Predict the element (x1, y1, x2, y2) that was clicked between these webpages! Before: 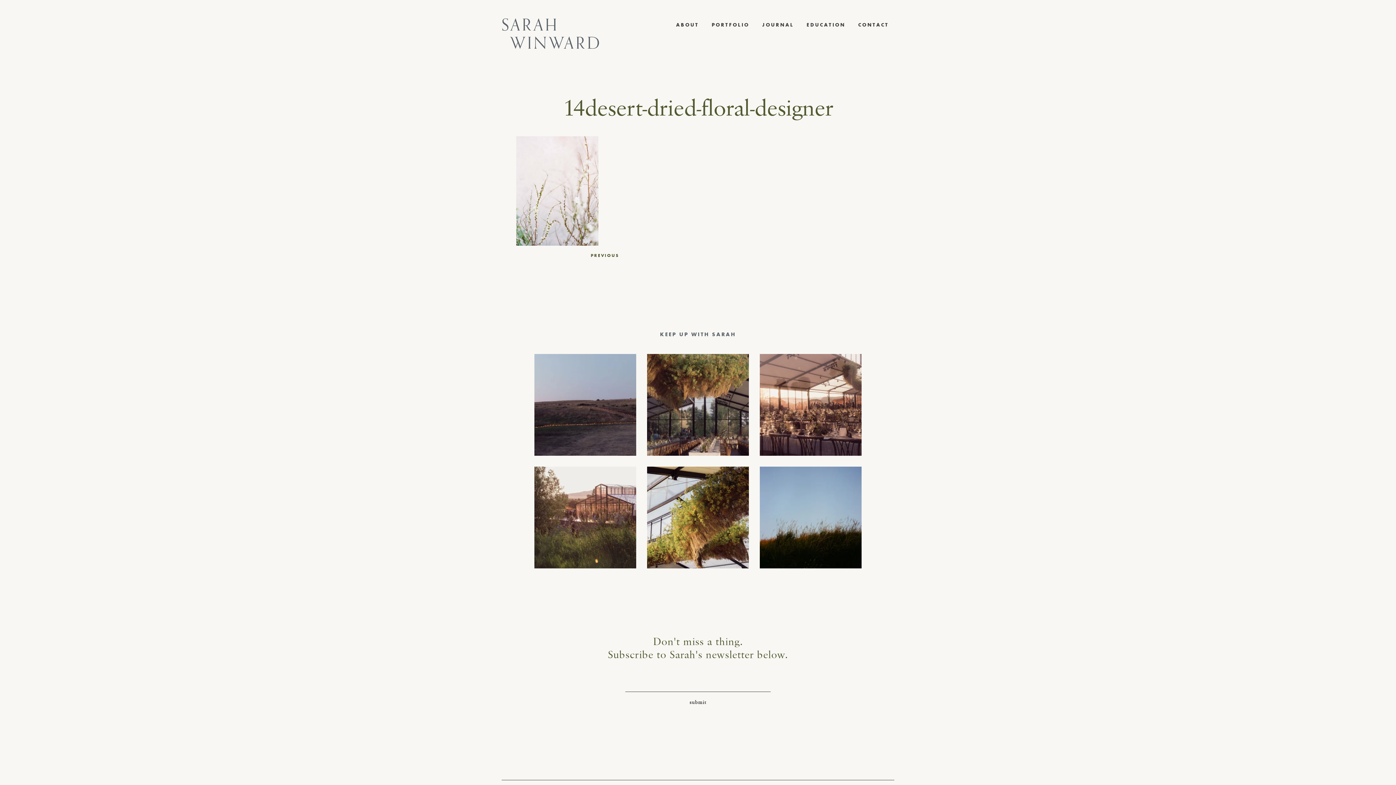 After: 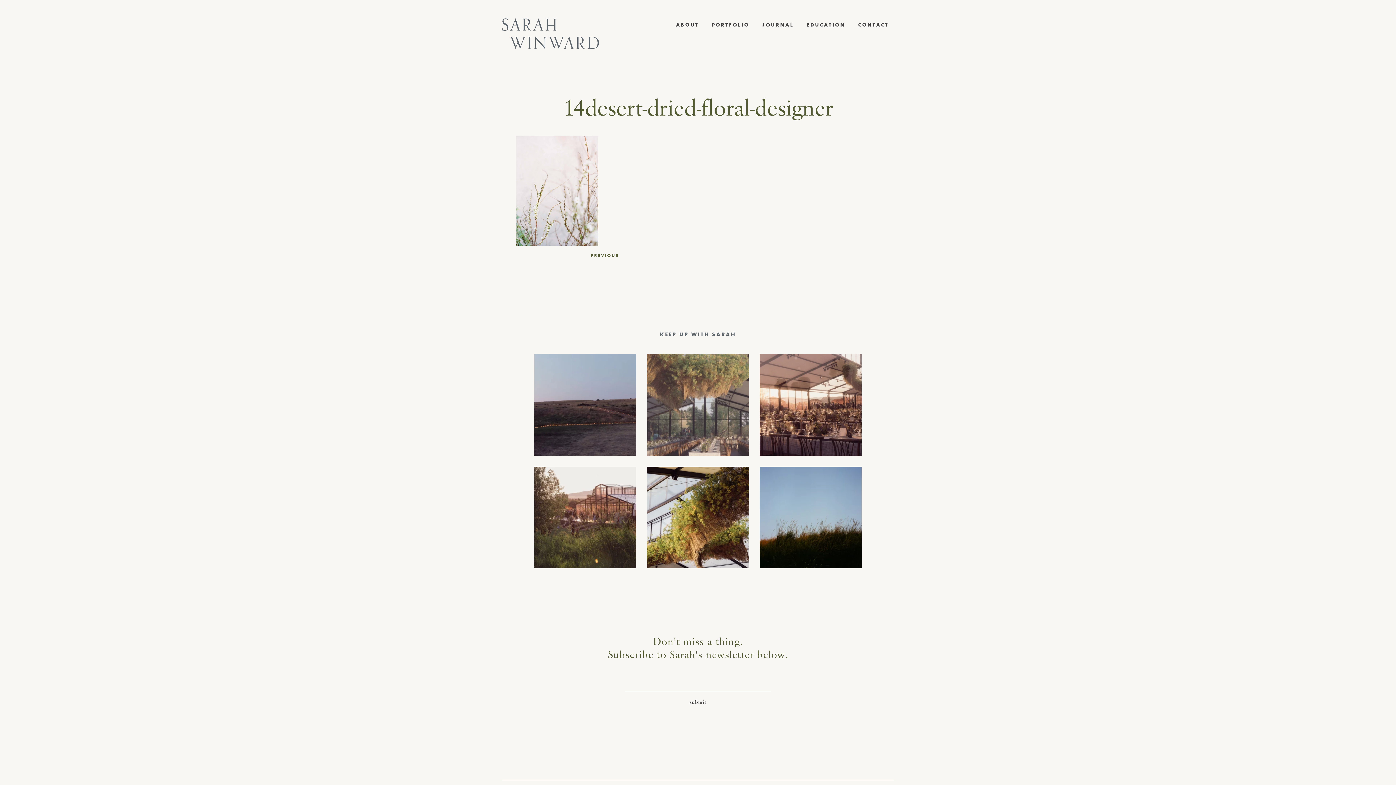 Action: label: 90' linear feet of gathered meadow suspended in th bbox: (647, 354, 749, 456)